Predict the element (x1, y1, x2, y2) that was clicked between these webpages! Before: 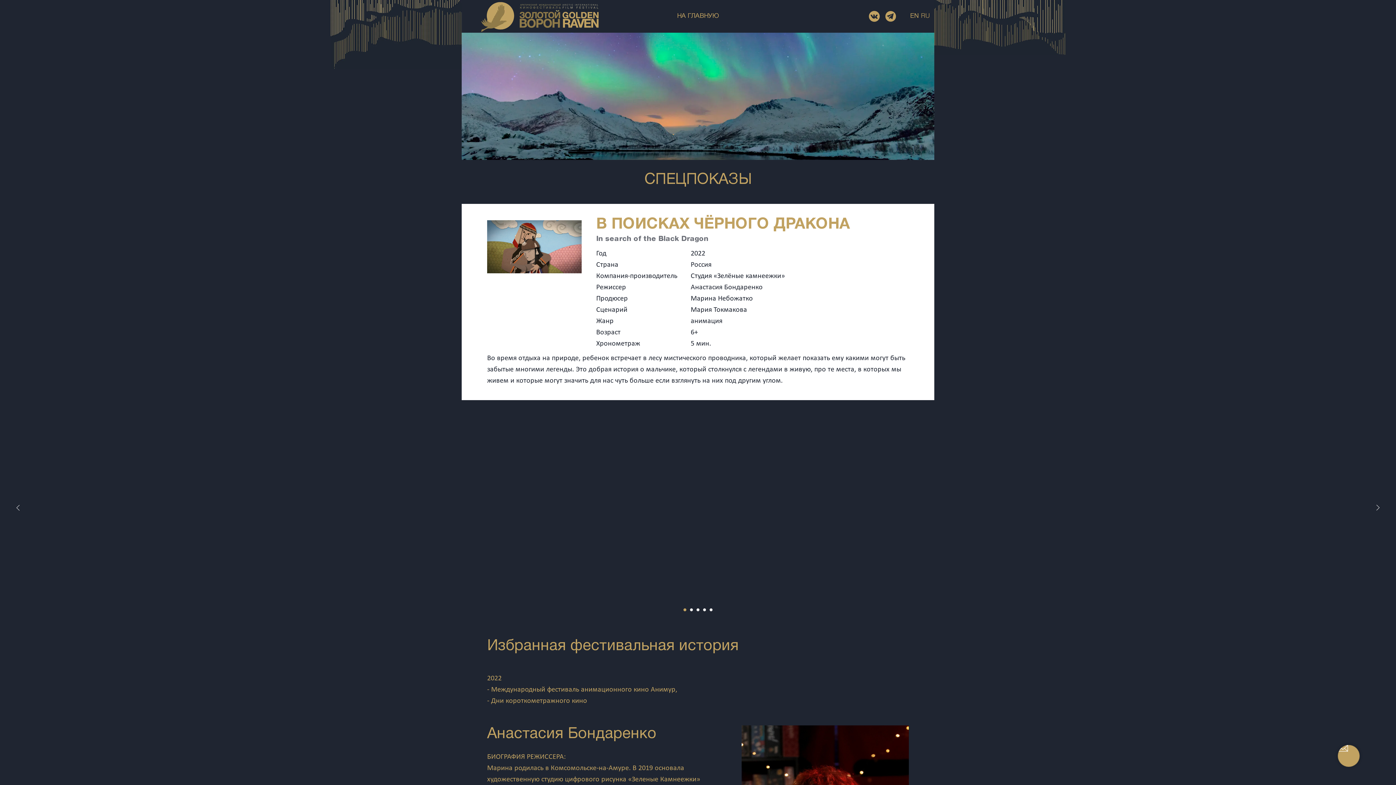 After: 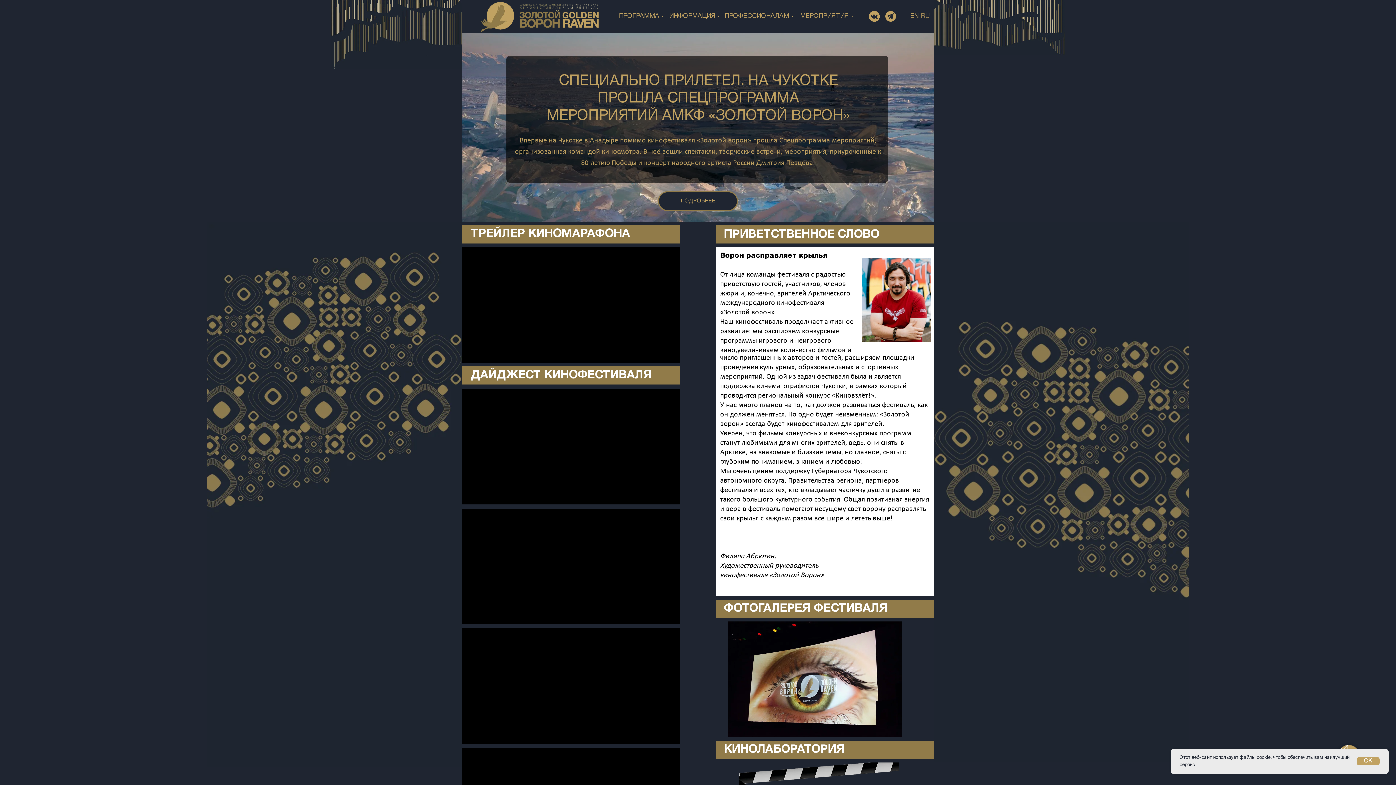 Action: bbox: (920, 8, 930, 24) label: RU